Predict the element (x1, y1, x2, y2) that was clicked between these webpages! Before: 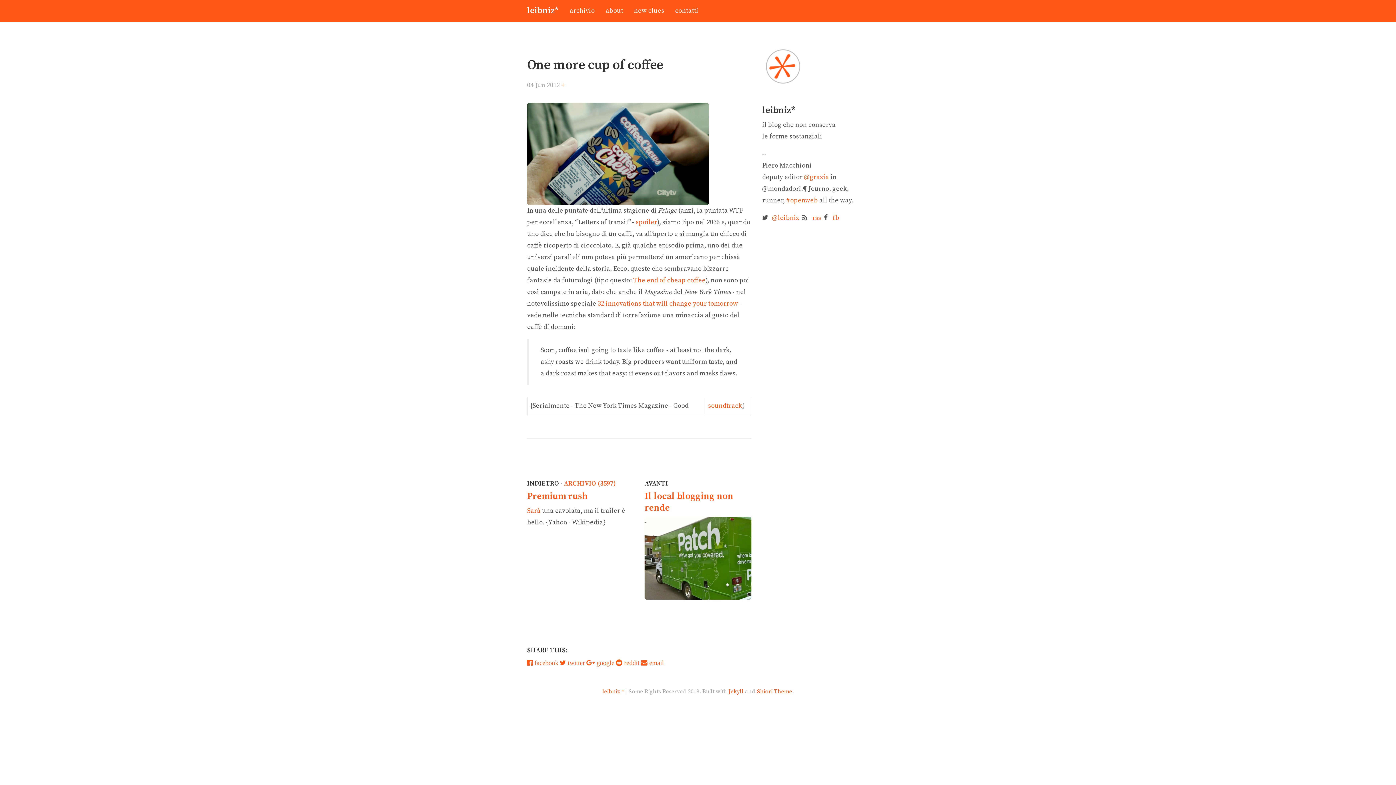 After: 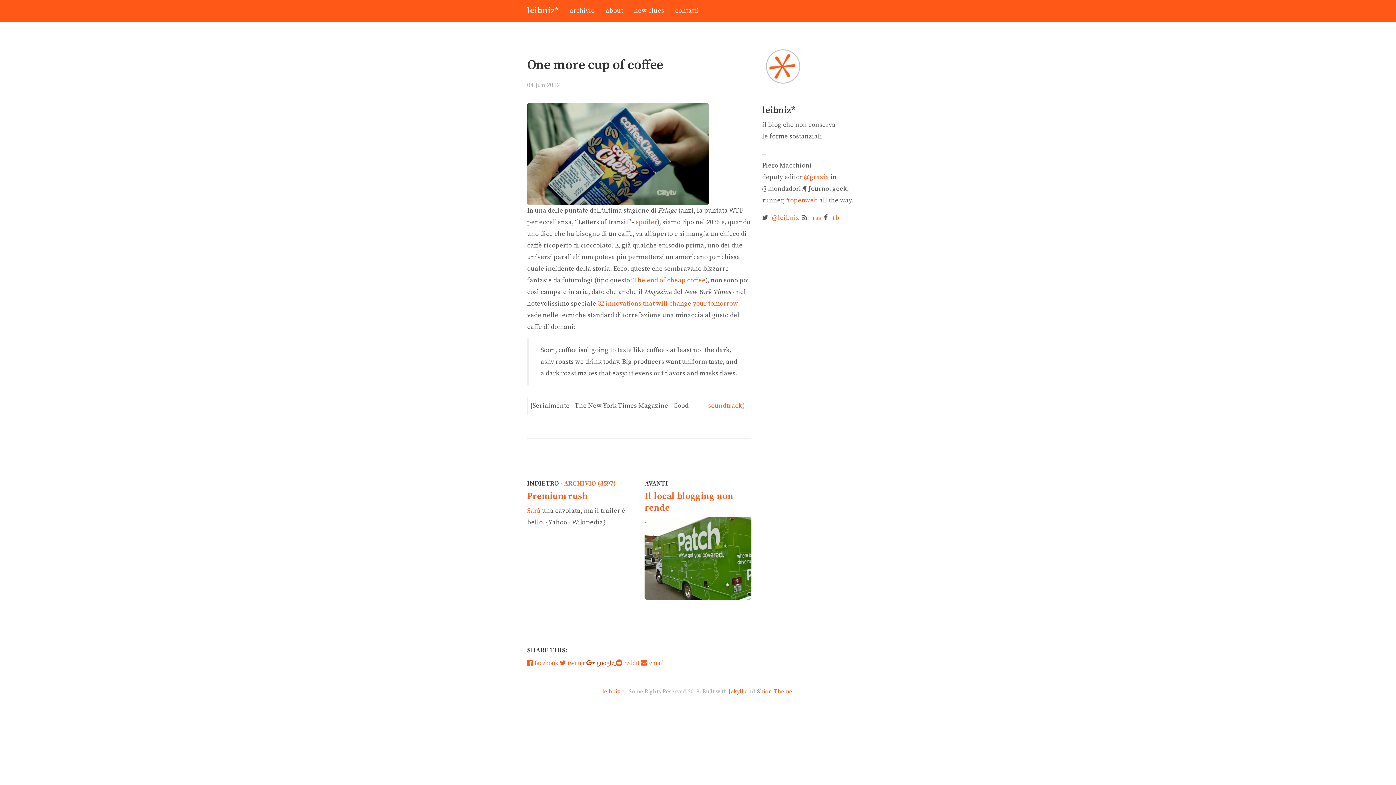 Action: bbox: (586, 659, 616, 667) label:  google 